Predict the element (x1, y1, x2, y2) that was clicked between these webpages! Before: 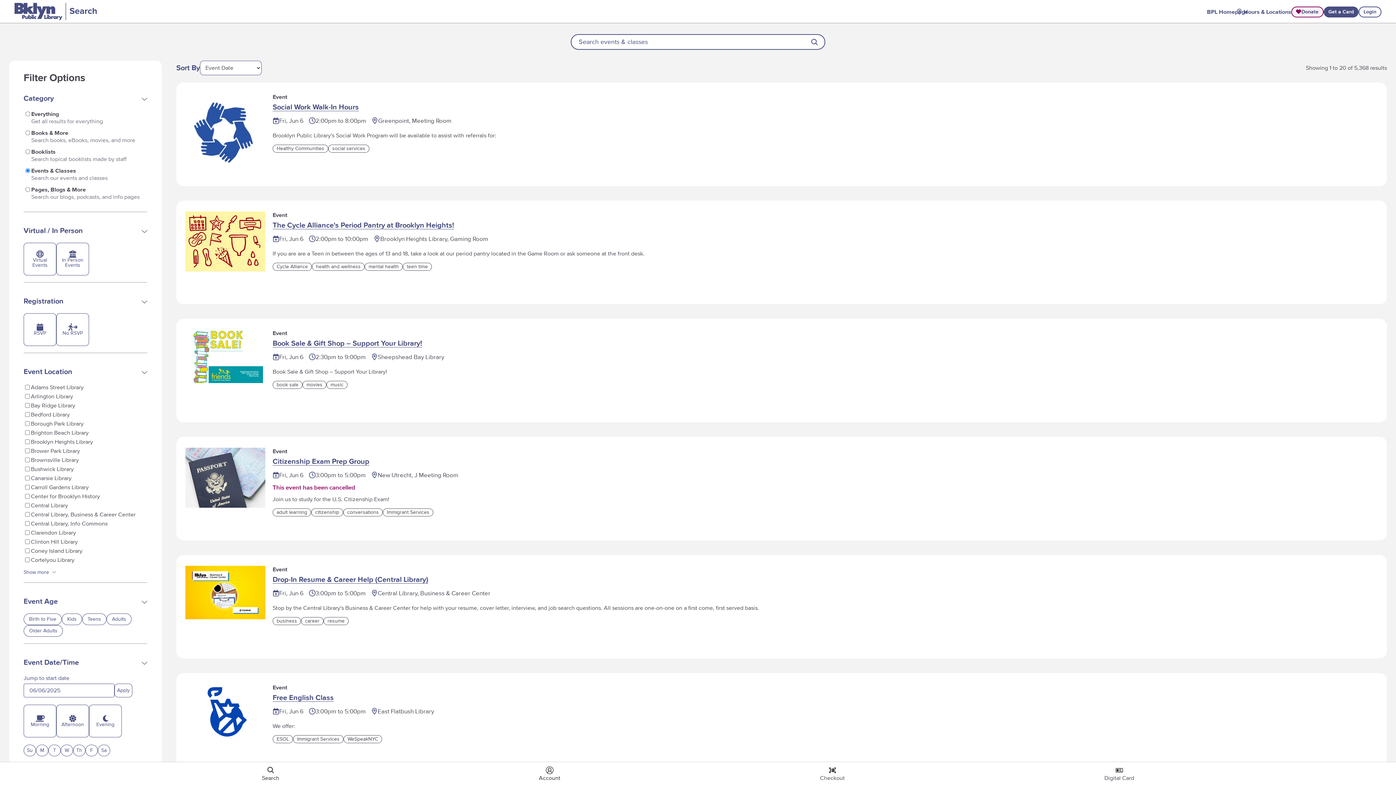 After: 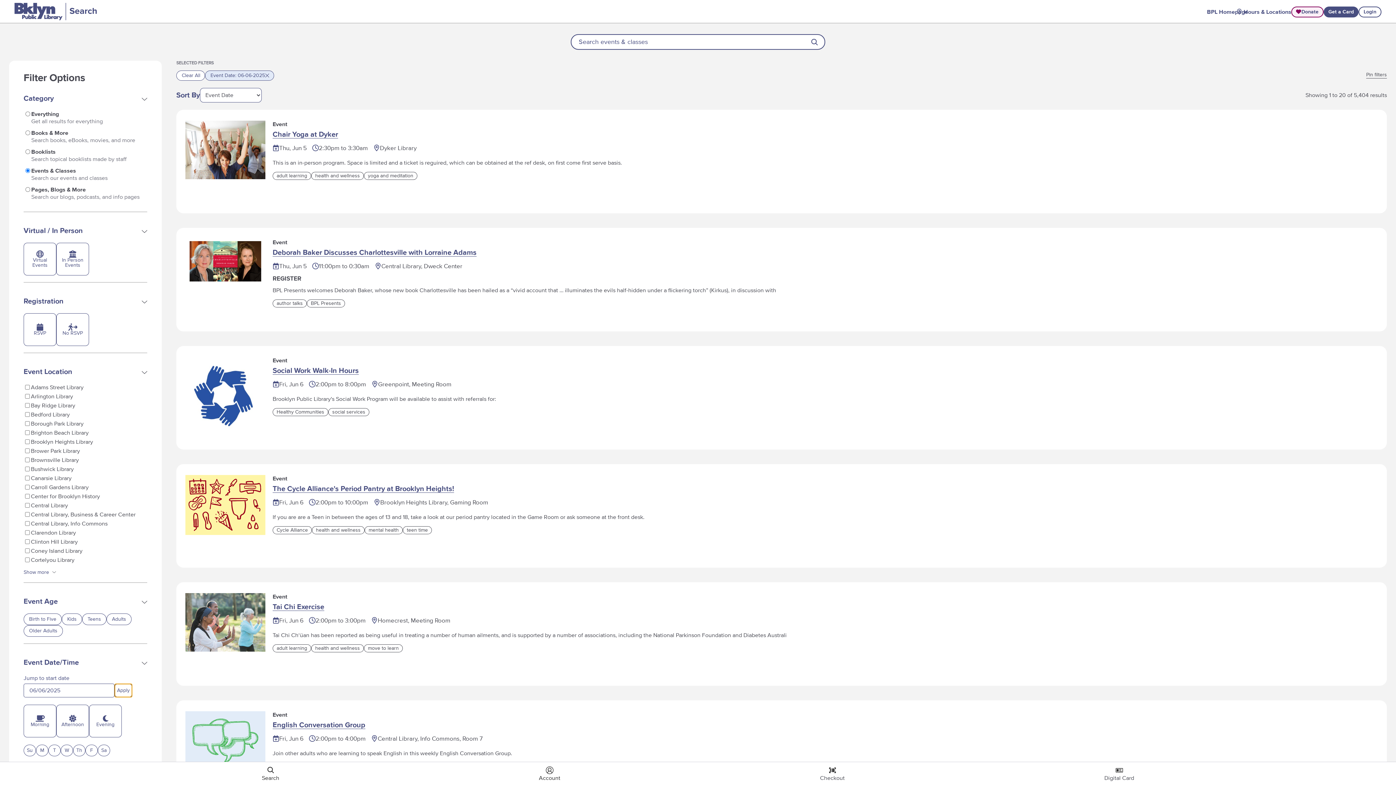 Action: label: Apply bbox: (114, 684, 132, 697)